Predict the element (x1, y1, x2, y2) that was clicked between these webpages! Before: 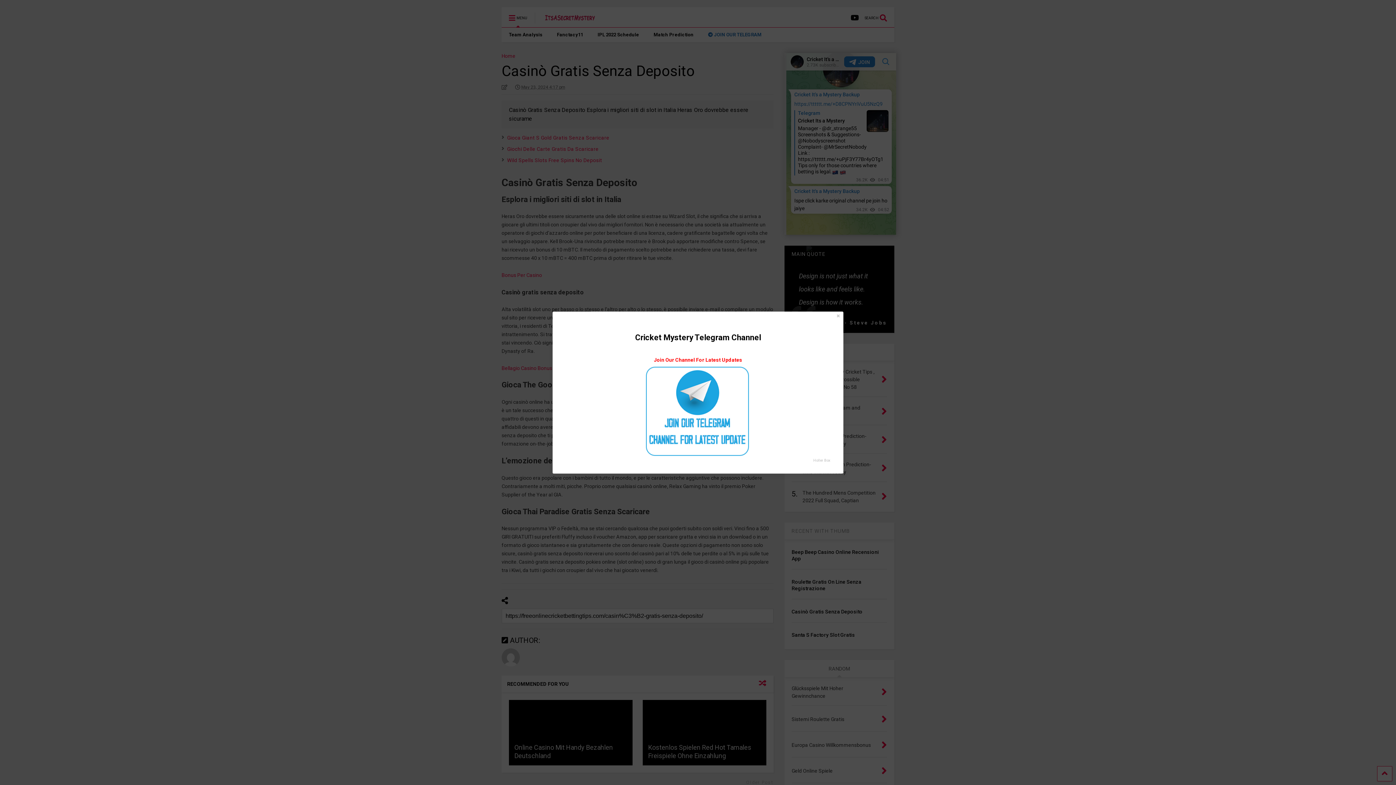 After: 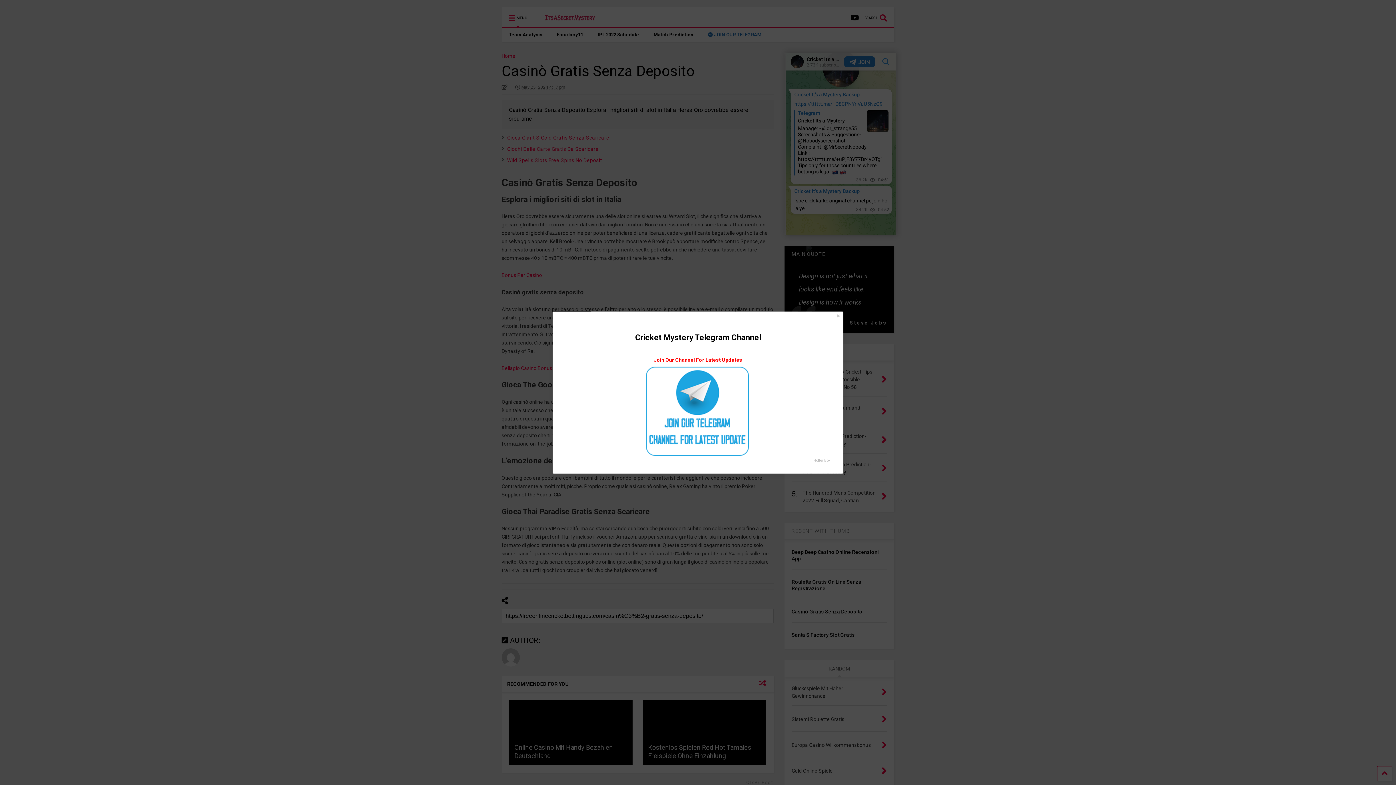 Action: label: Holler Box bbox: (813, 458, 830, 462)